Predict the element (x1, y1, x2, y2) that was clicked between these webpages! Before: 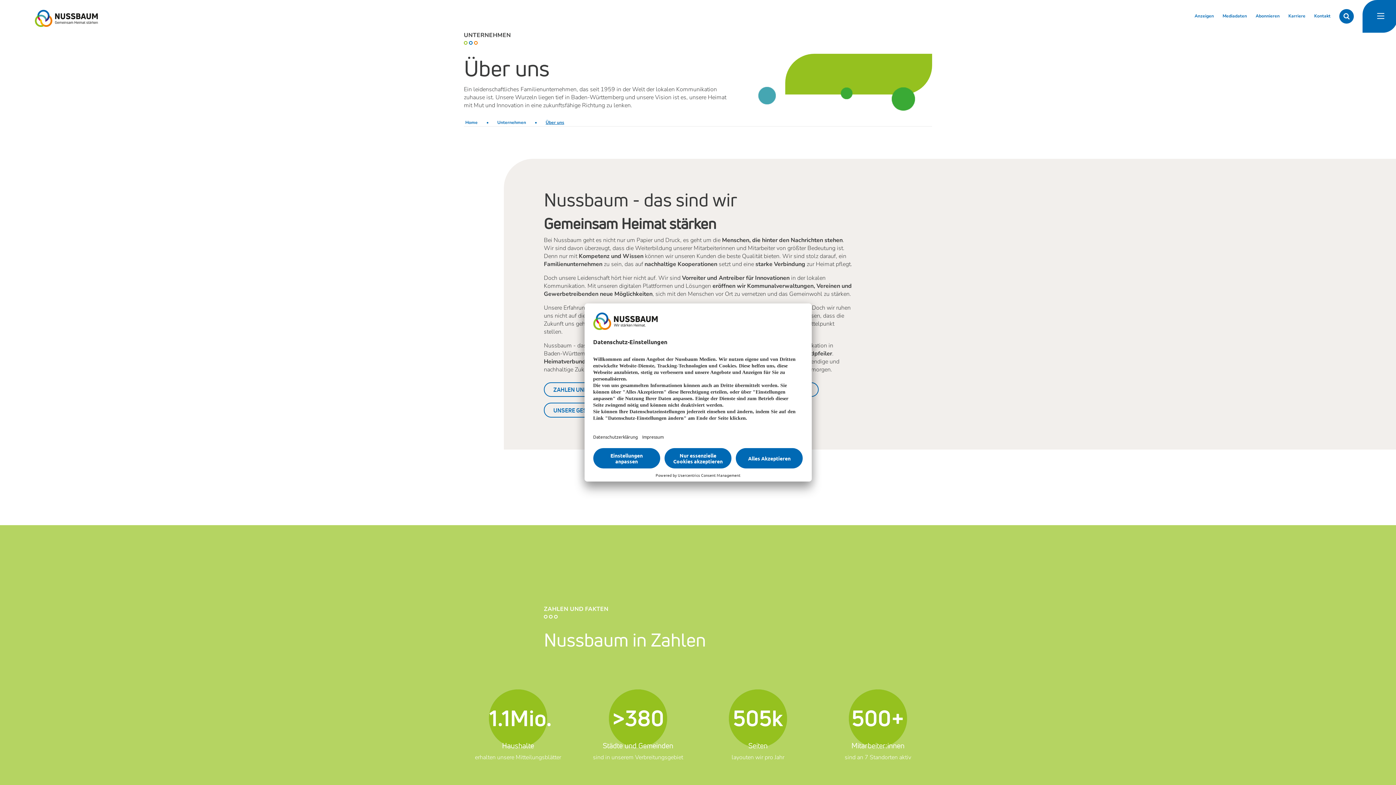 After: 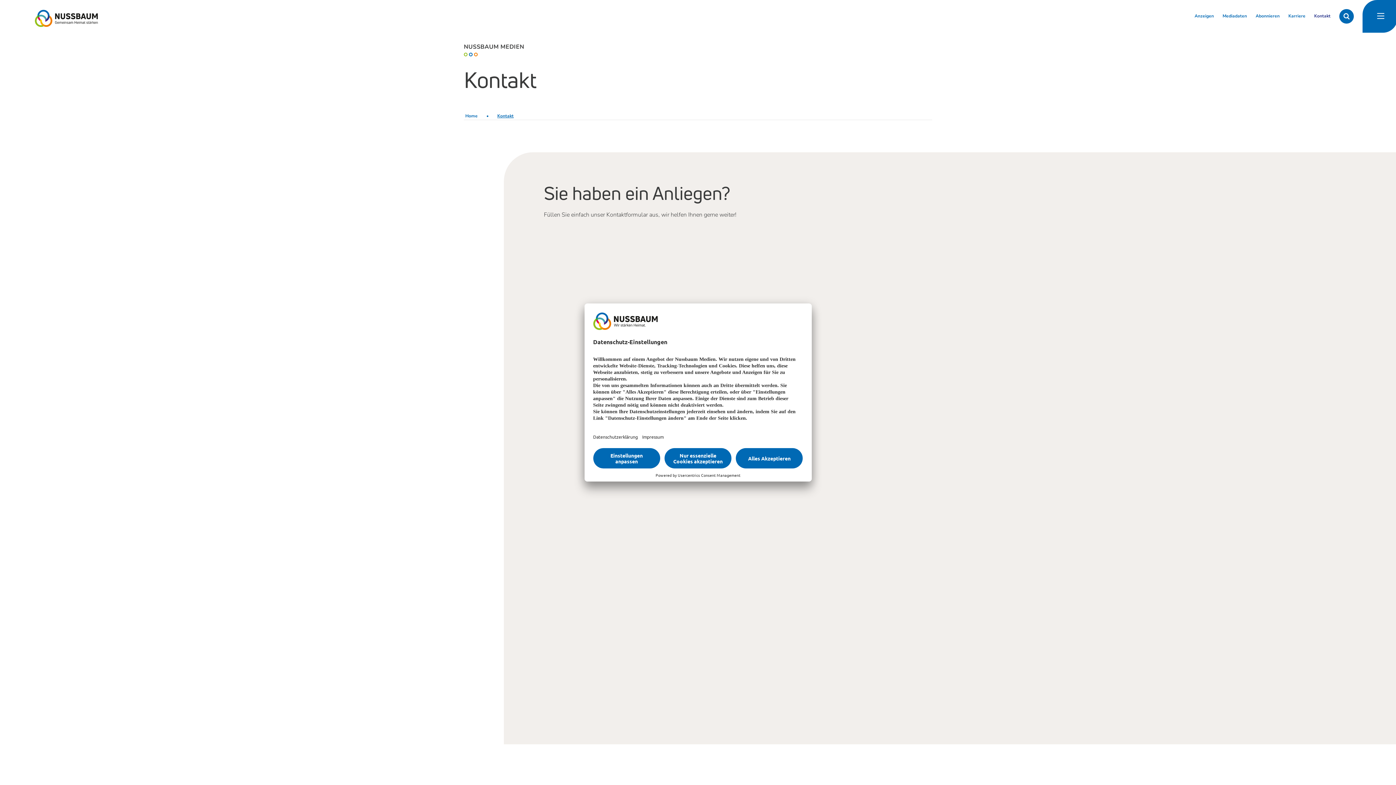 Action: bbox: (1314, 7, 1330, 24) label: Kontakt